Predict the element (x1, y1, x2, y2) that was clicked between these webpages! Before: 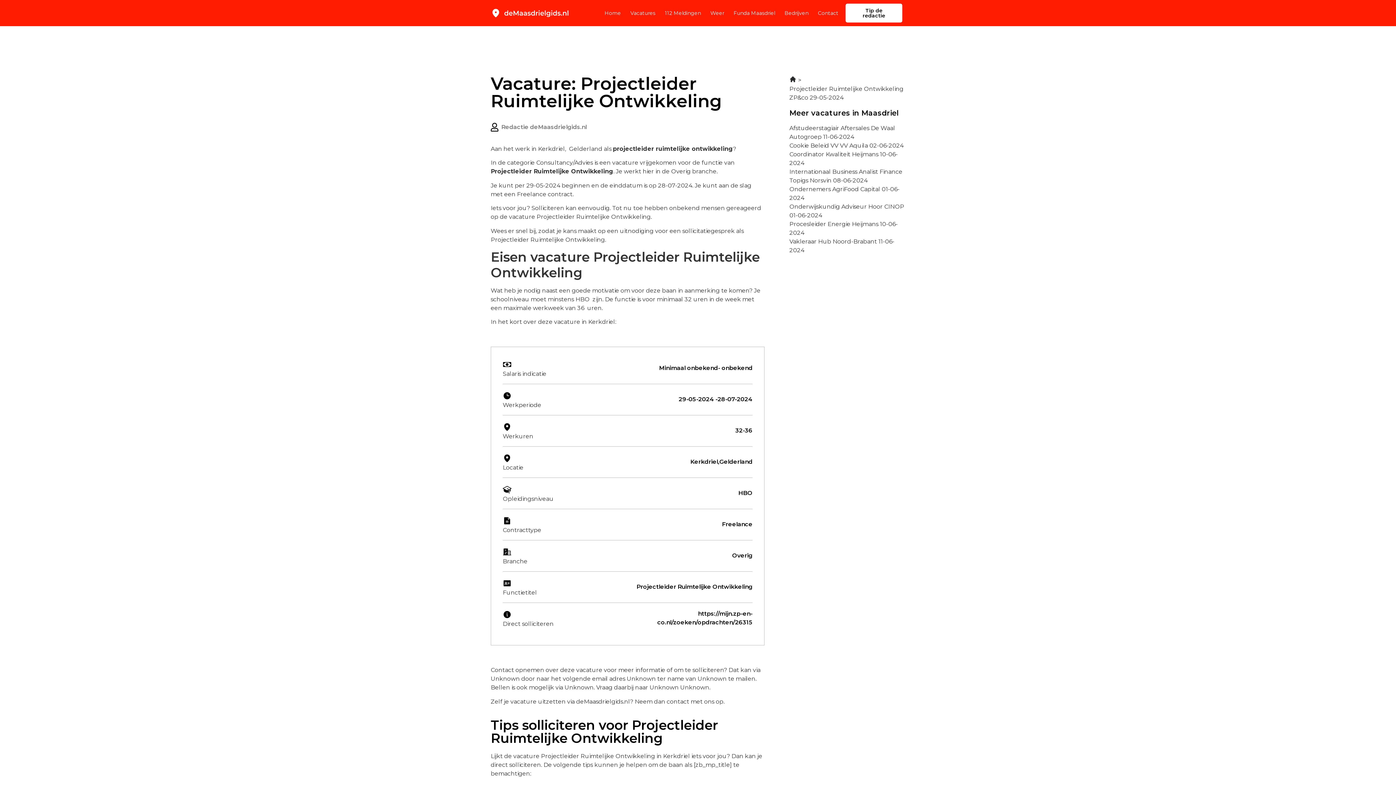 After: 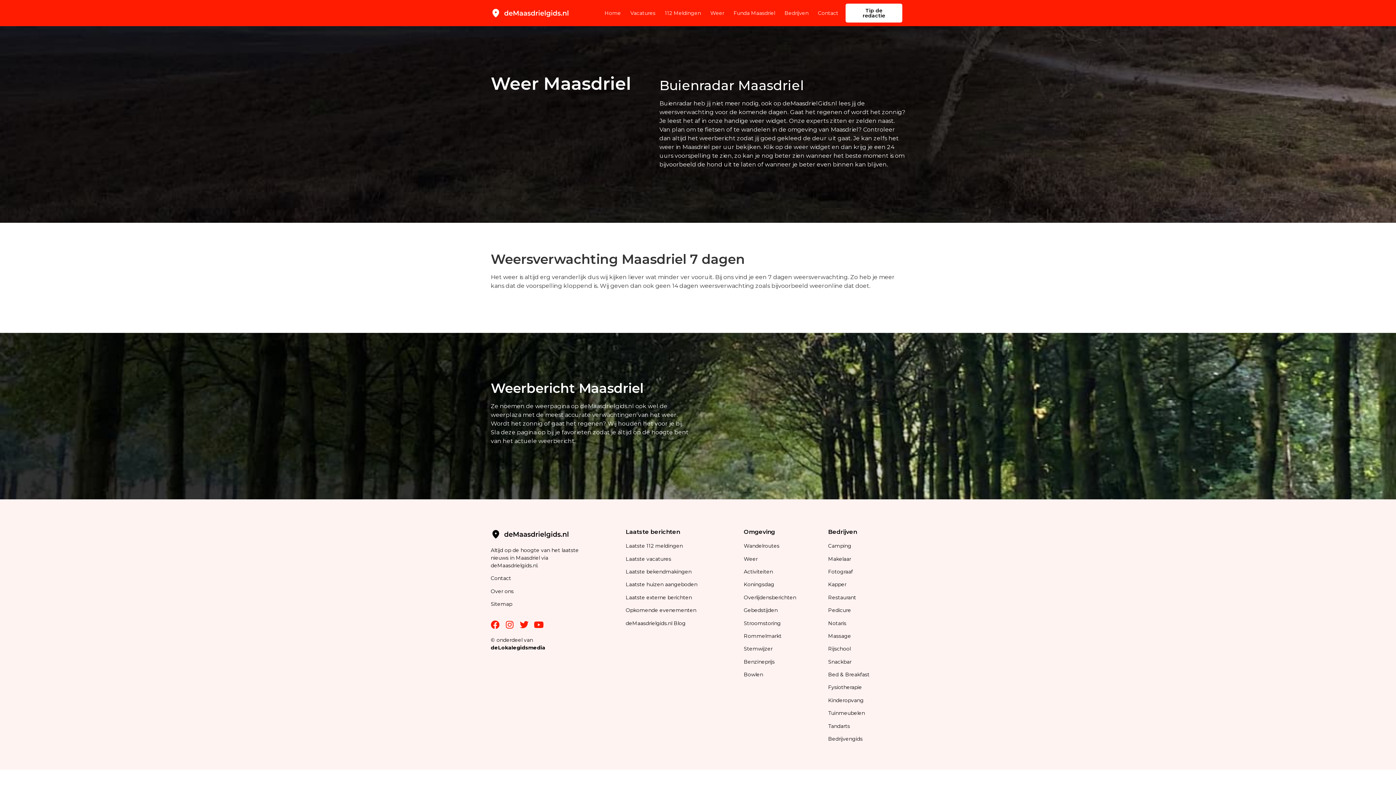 Action: bbox: (710, 4, 724, 21) label: Weer